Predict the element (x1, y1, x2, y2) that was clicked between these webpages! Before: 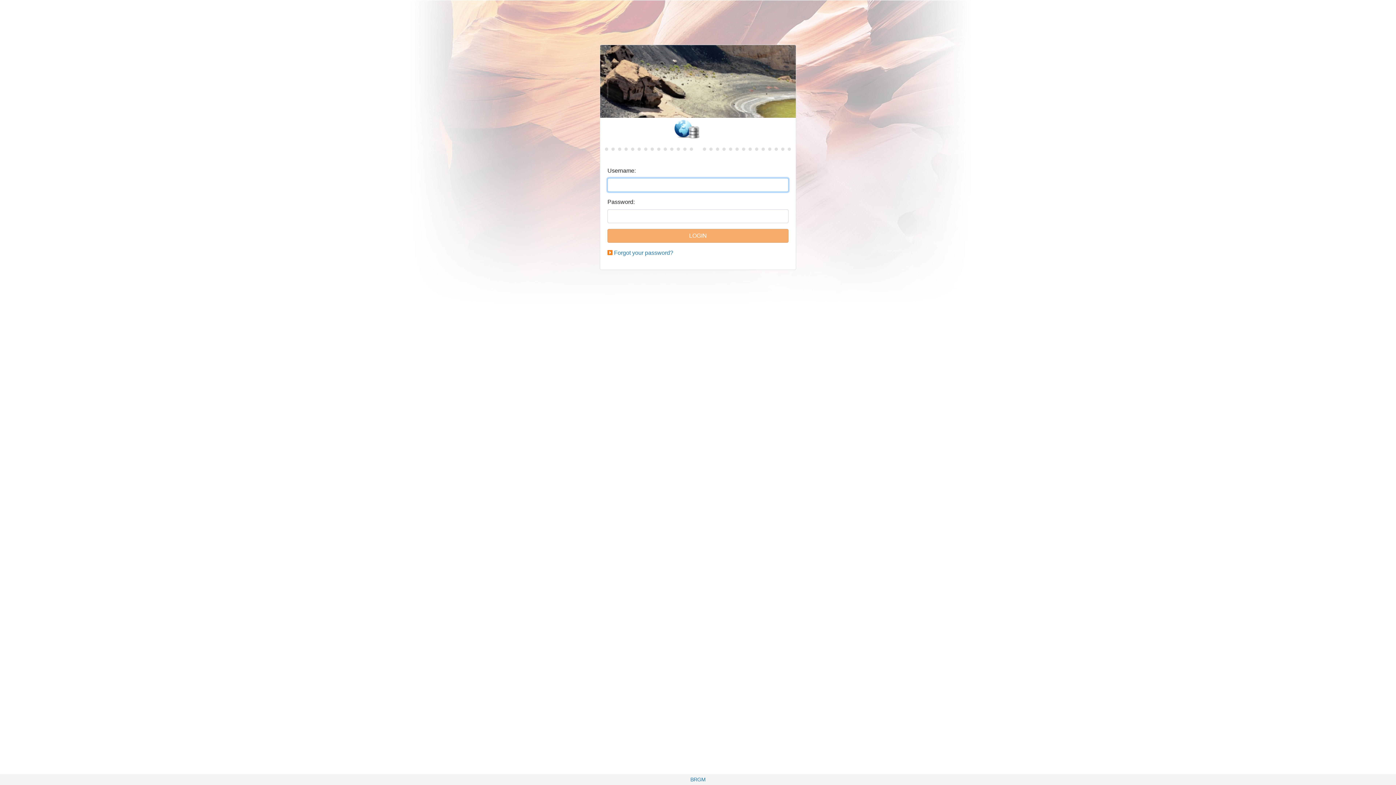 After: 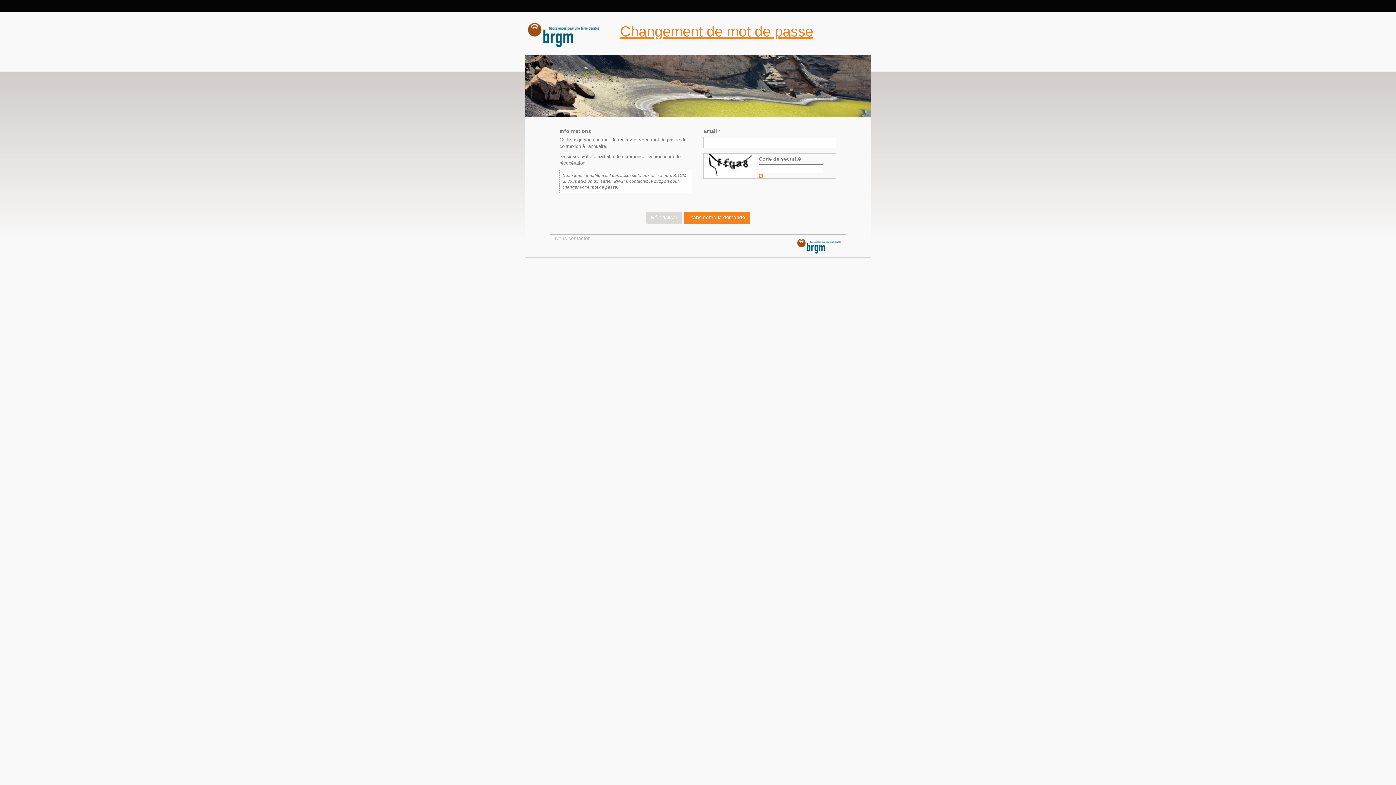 Action: label: Forgot your password? bbox: (614, 249, 673, 256)